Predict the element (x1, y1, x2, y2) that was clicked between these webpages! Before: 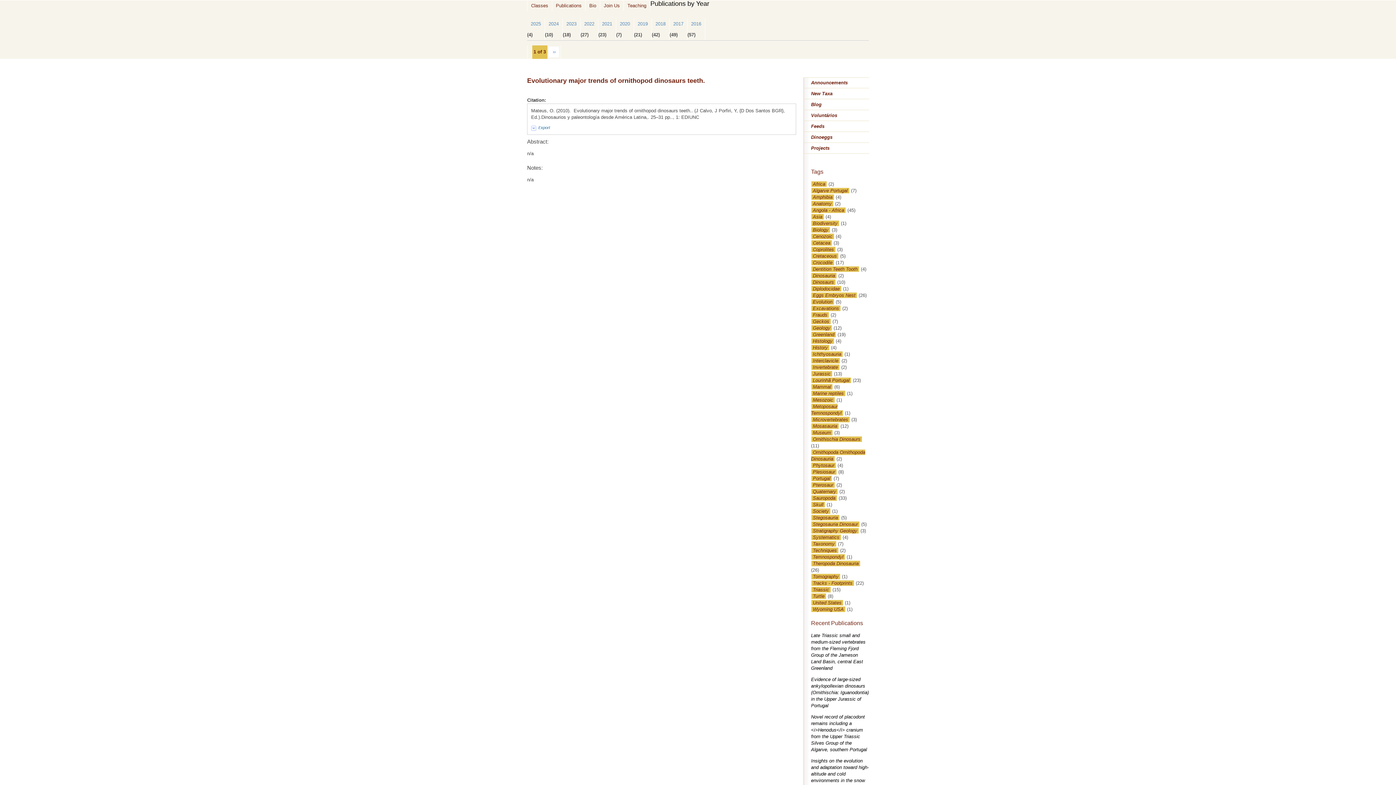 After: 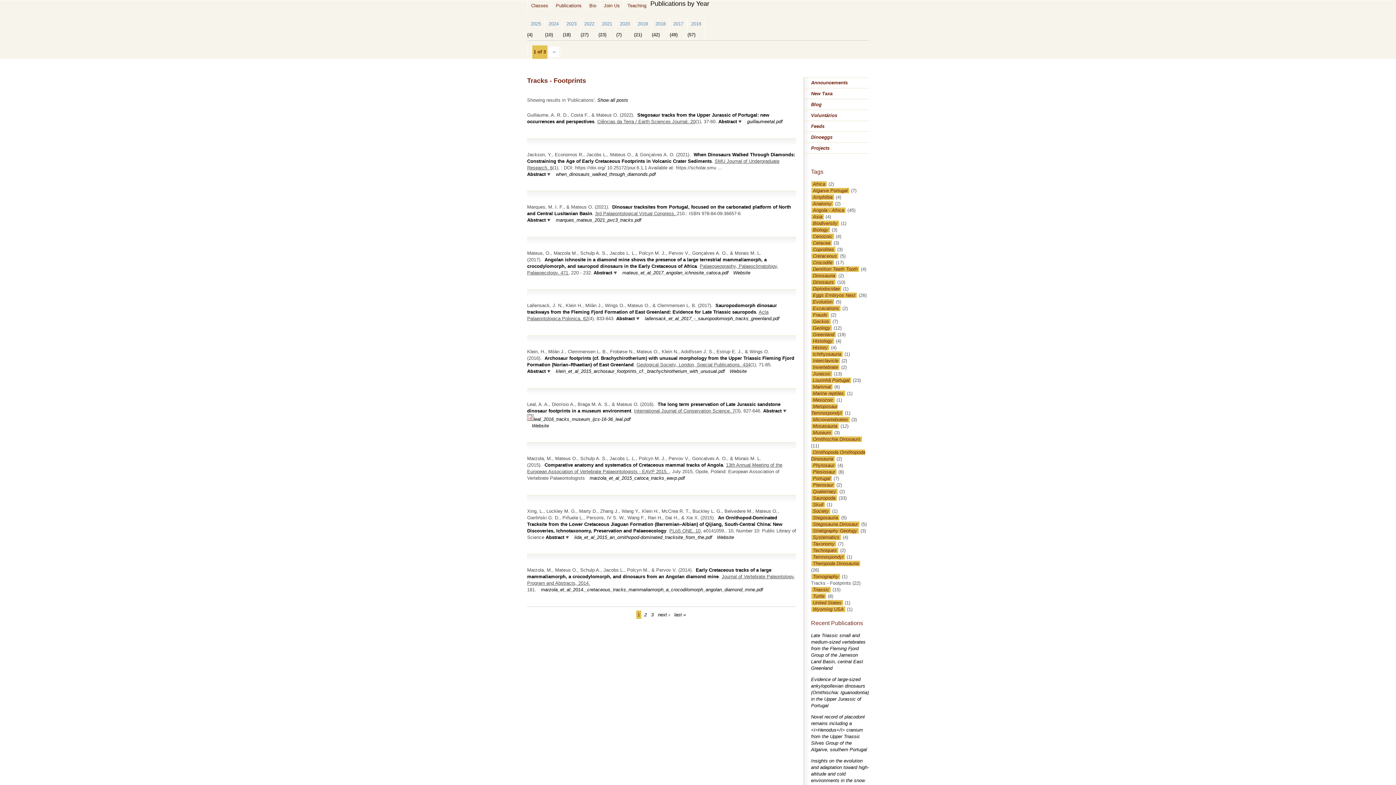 Action: label: Tracks - Footprints bbox: (811, 580, 854, 586)